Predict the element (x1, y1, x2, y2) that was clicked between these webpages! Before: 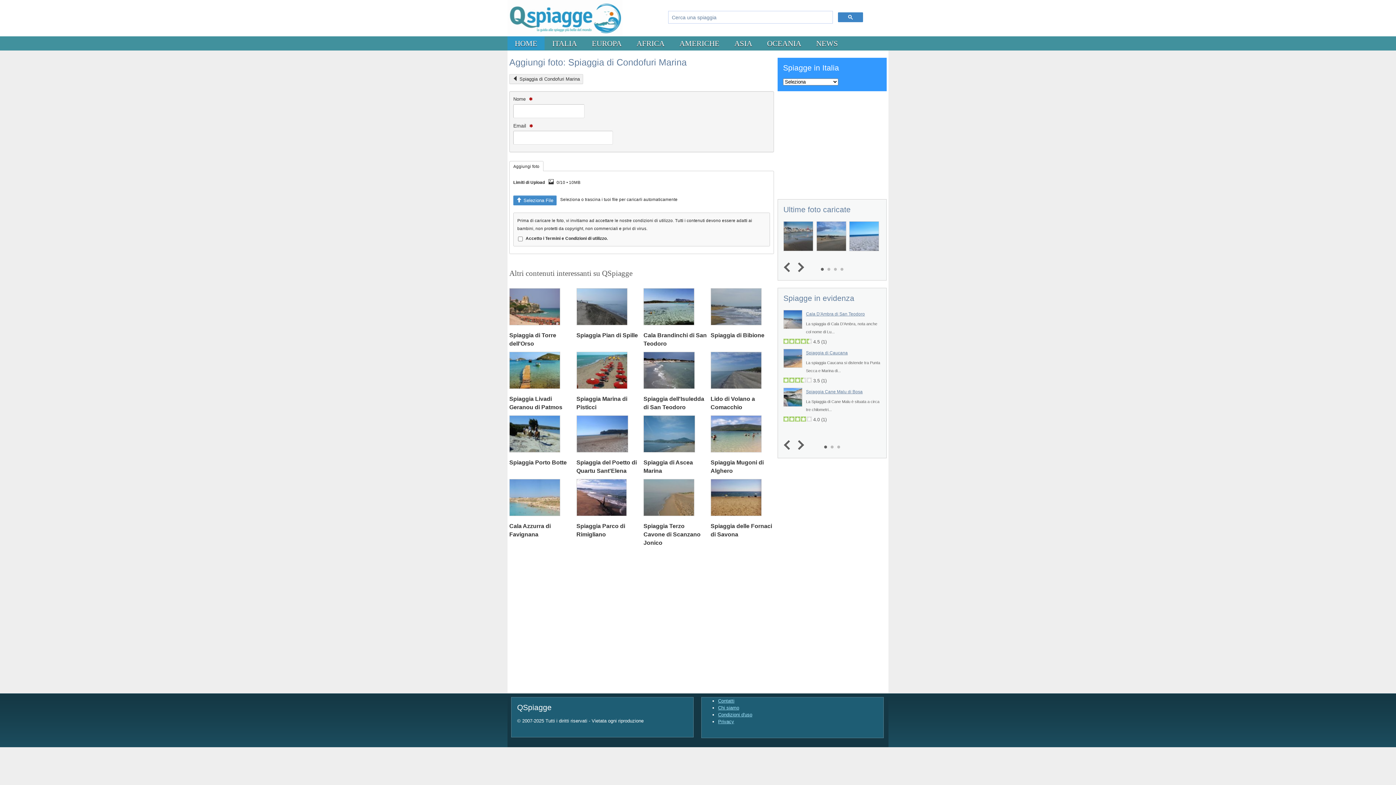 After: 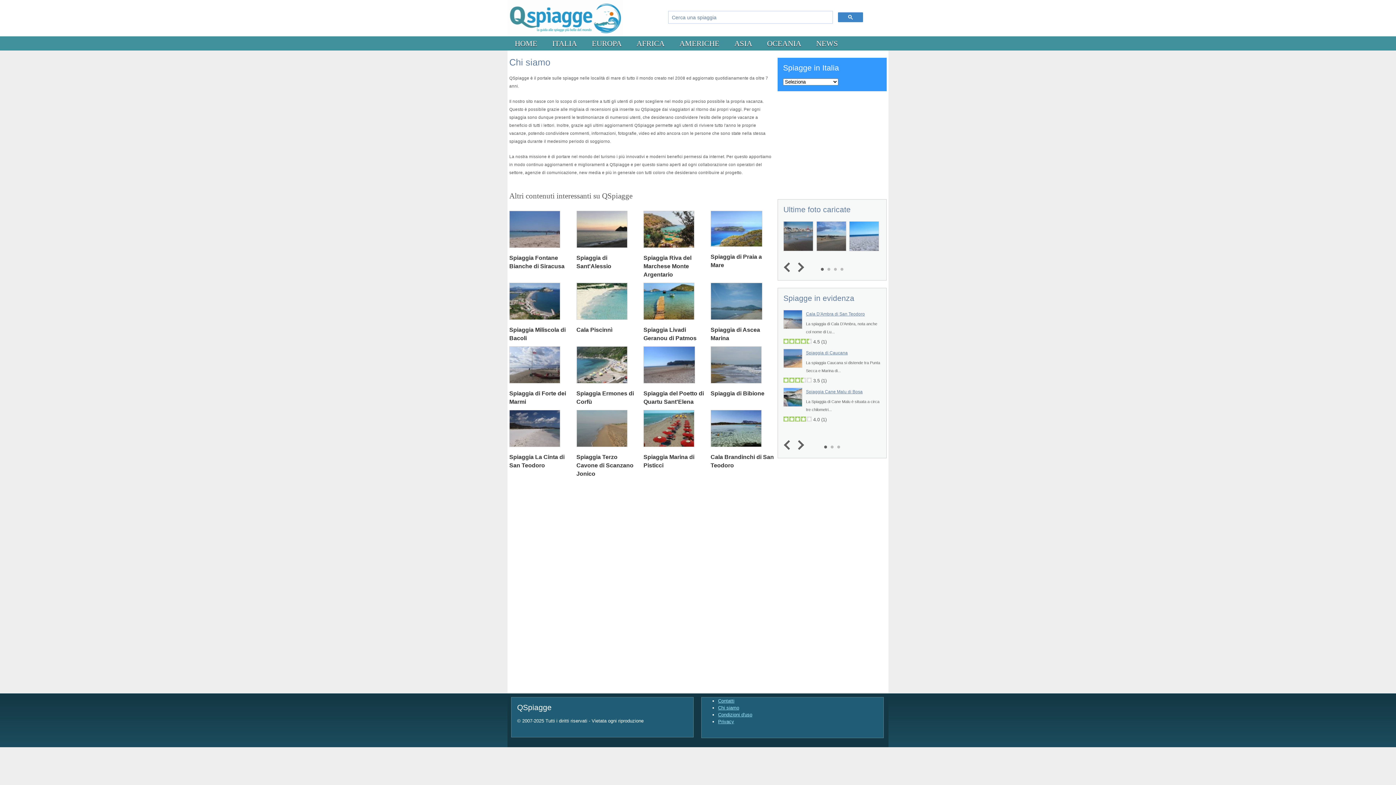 Action: bbox: (718, 705, 739, 710) label: Chi siamo